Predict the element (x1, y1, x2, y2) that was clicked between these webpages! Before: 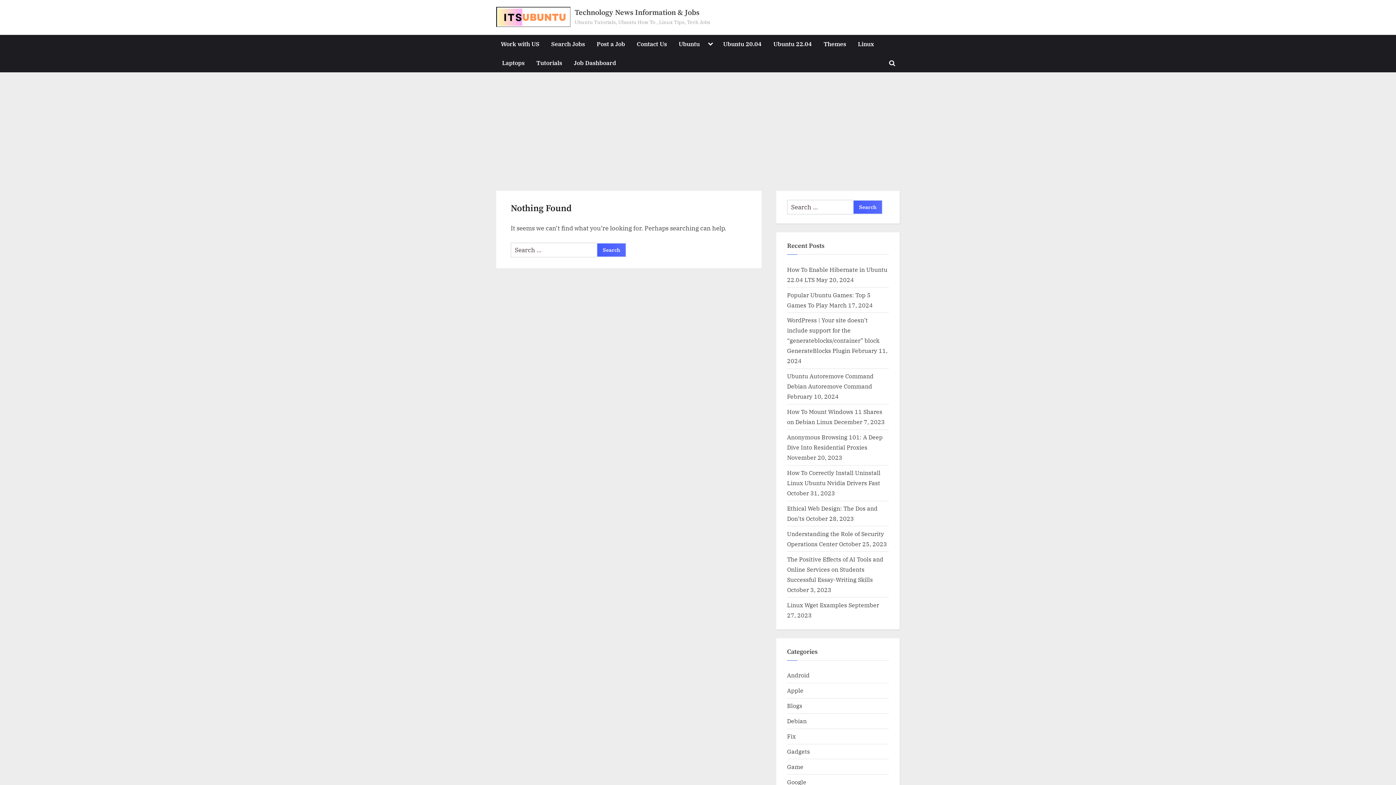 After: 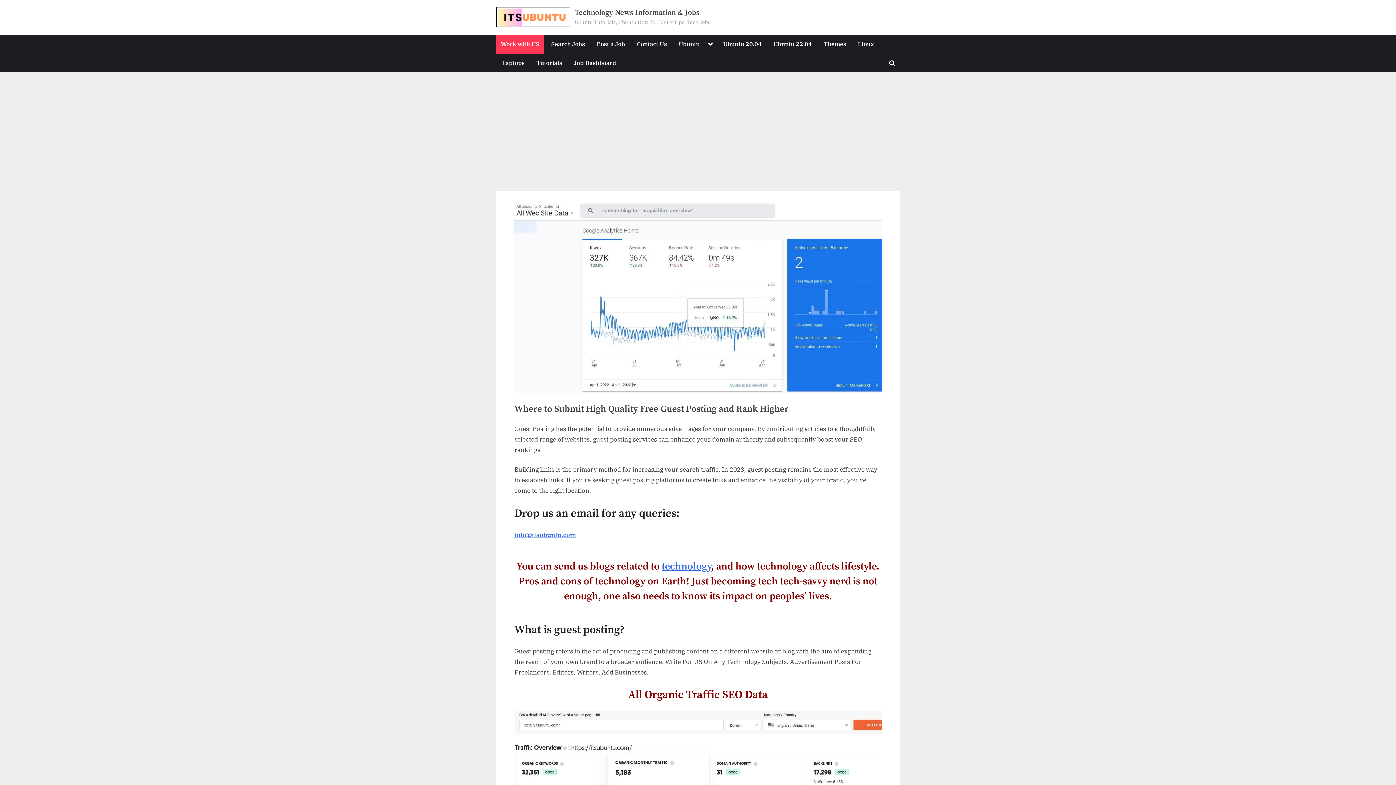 Action: label: Work with US bbox: (496, 34, 544, 53)